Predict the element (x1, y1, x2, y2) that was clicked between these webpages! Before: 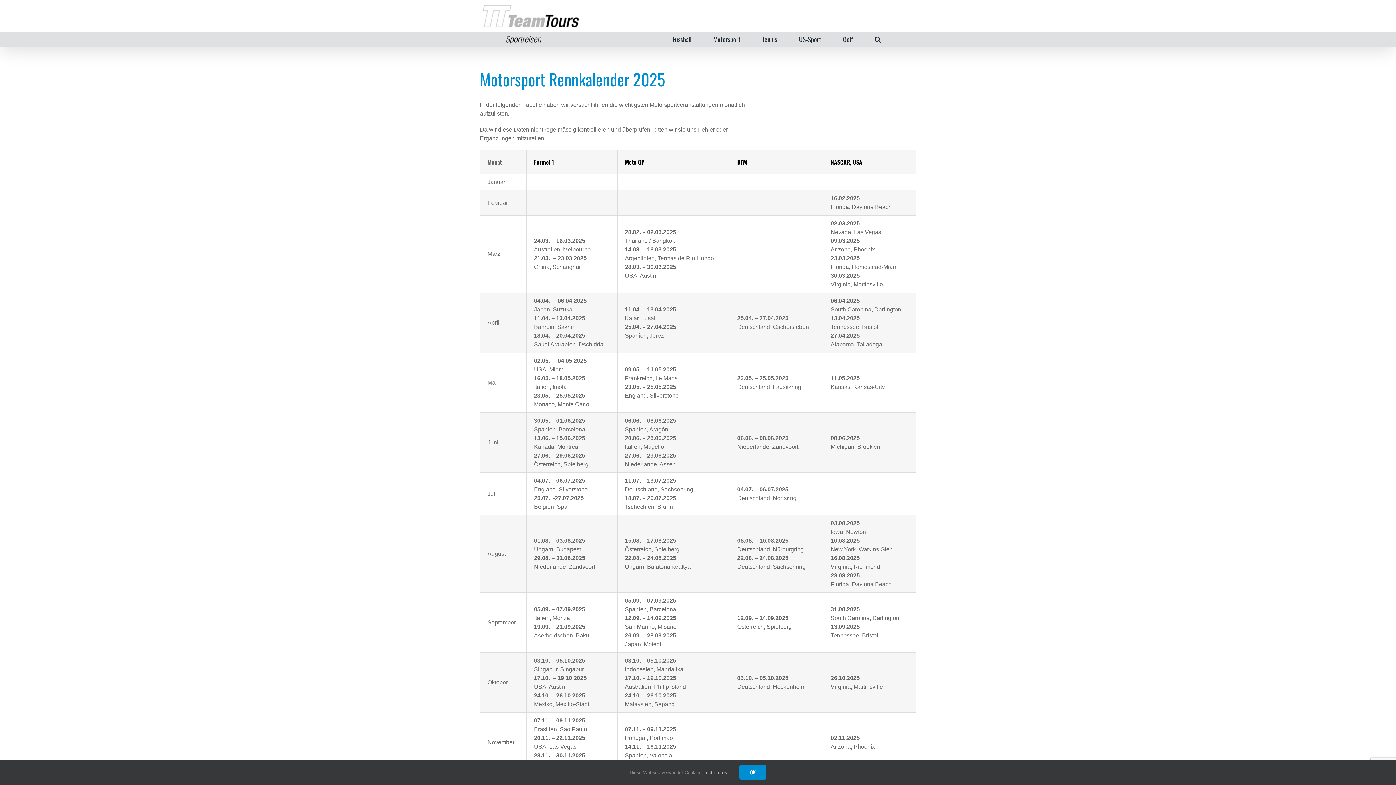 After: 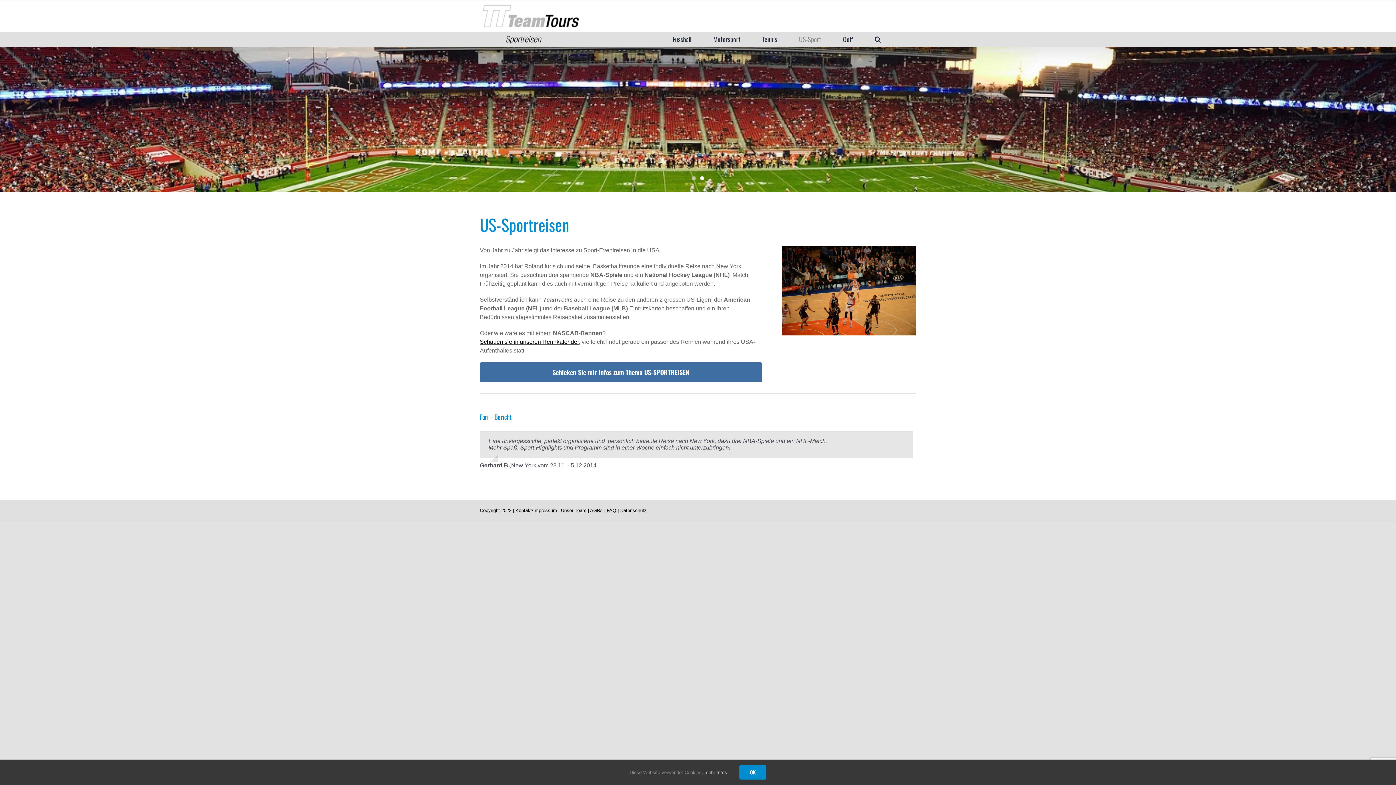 Action: bbox: (799, 32, 821, 46) label: US-Sport